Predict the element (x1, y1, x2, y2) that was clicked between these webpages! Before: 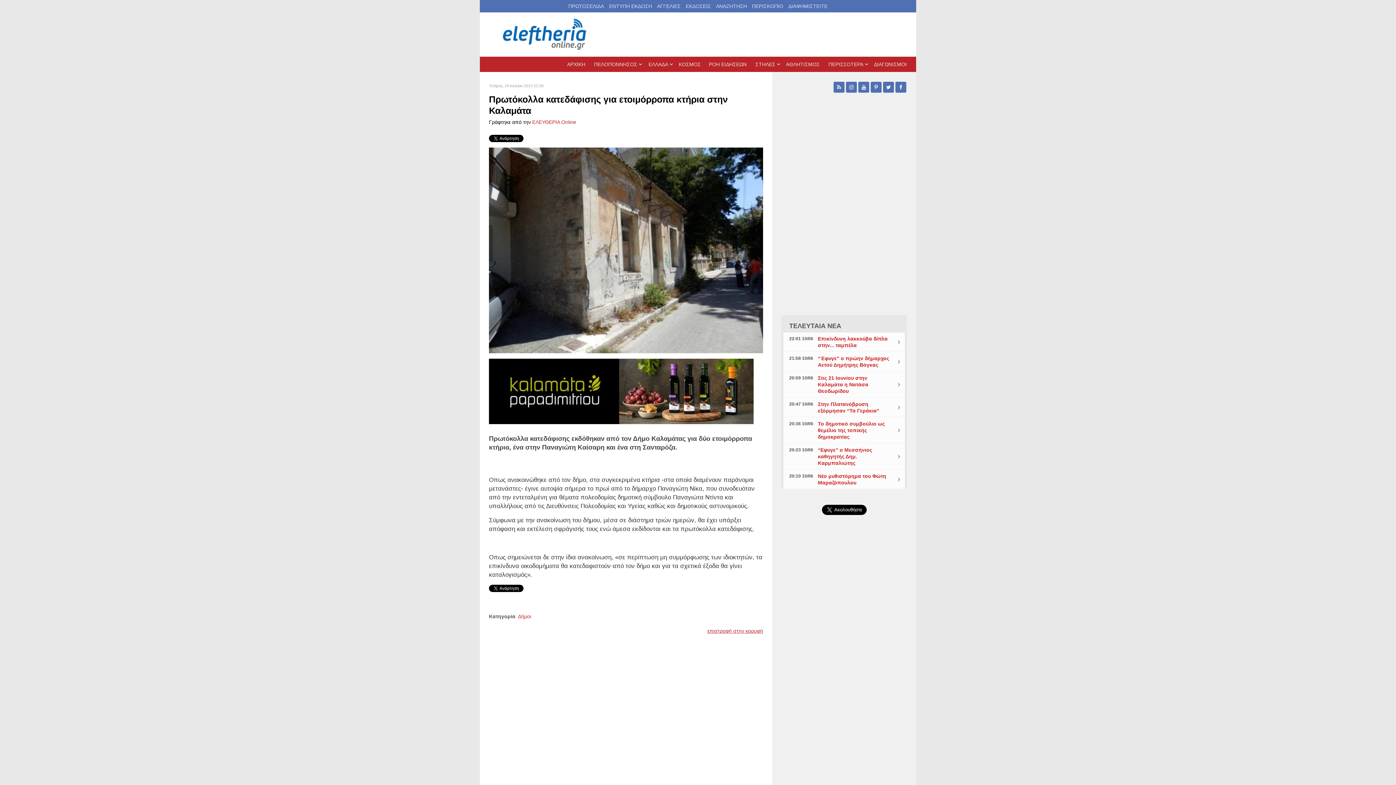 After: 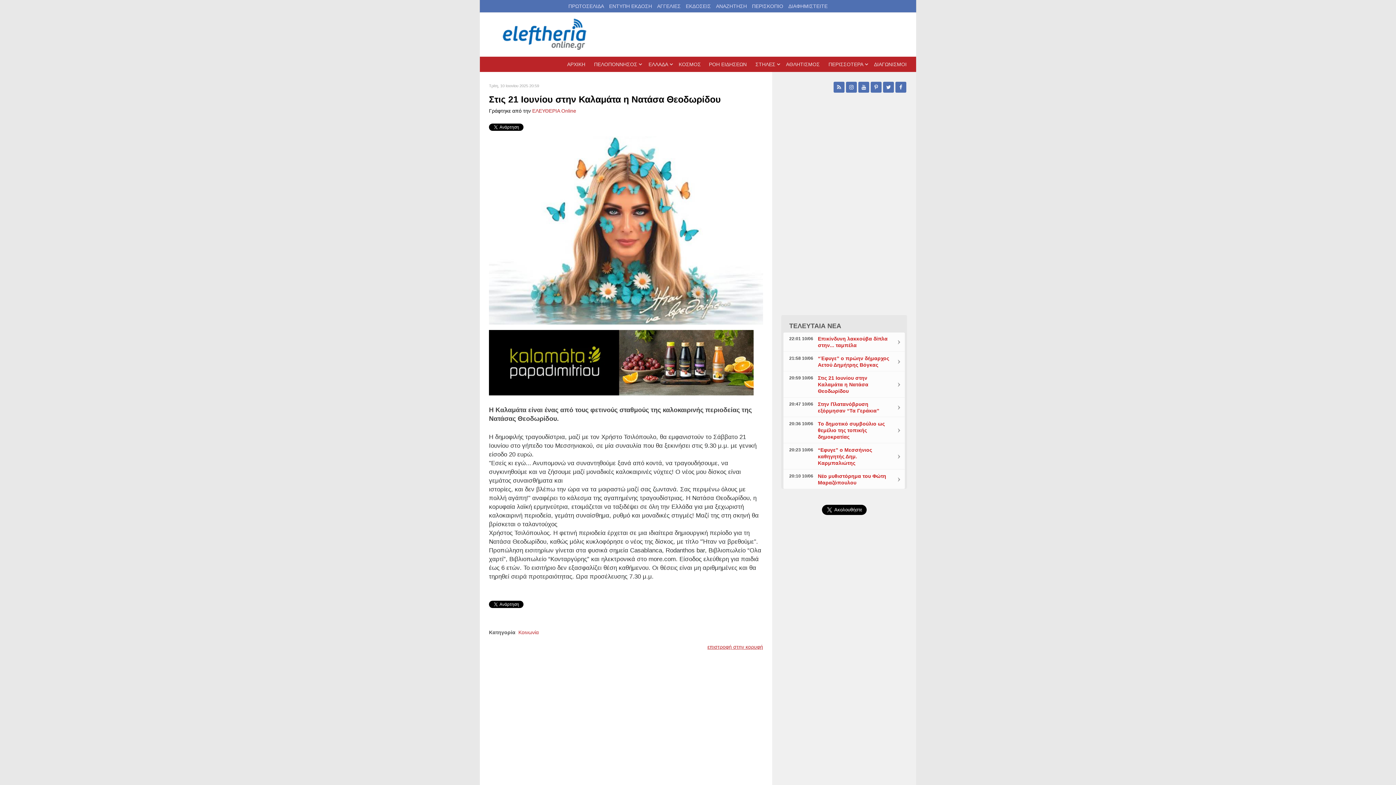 Action: bbox: (818, 375, 868, 394) label: Στις 21 Ιουνίου στην Καλαμάτα η Νατάσα Θεοδωρίδου